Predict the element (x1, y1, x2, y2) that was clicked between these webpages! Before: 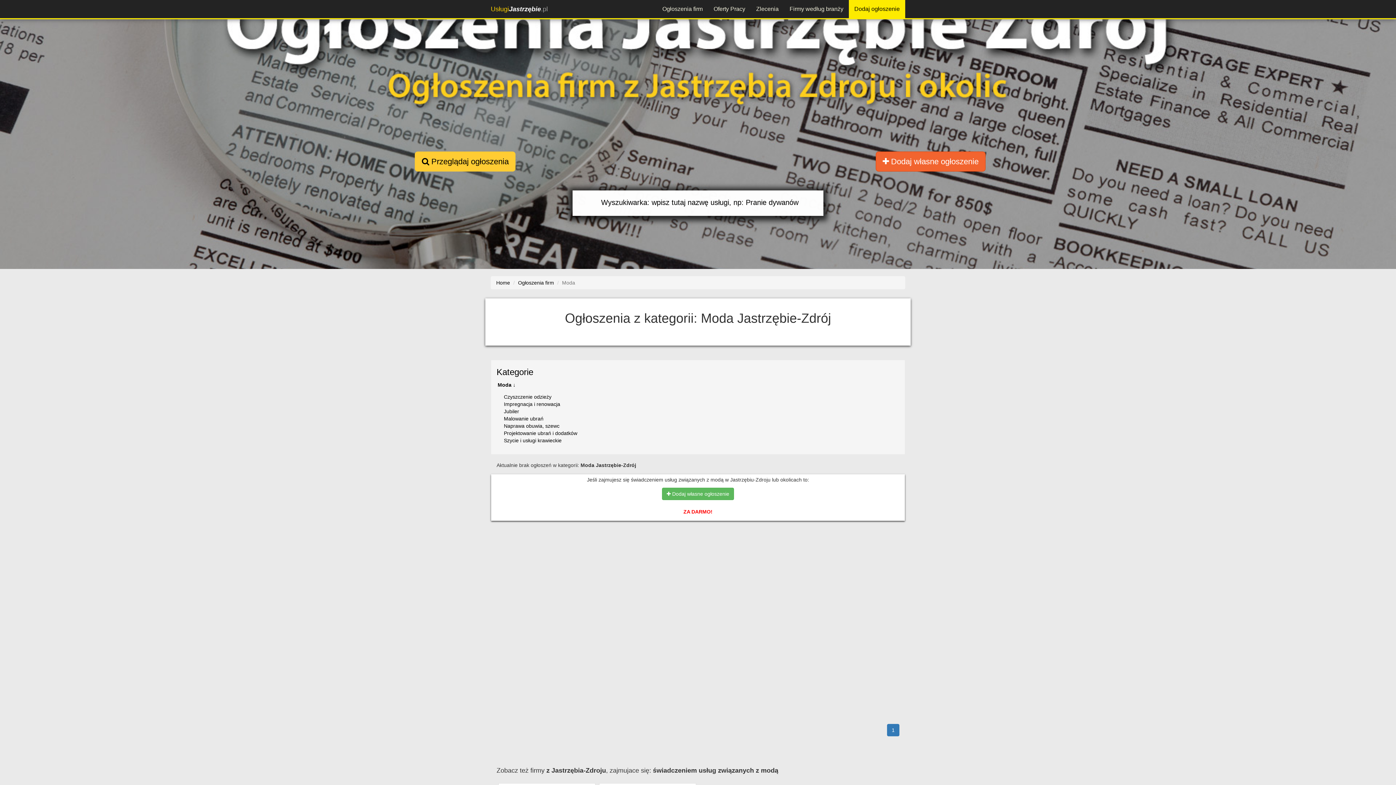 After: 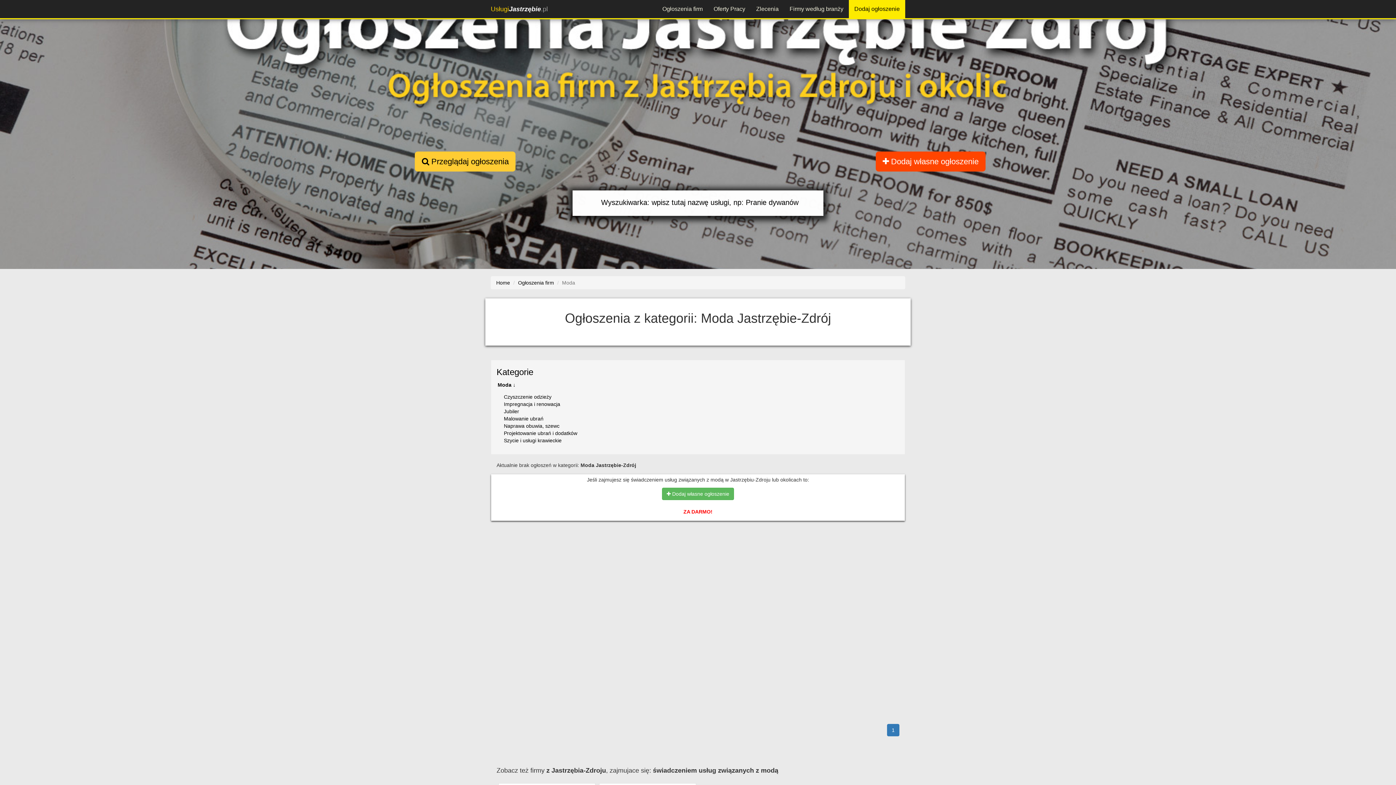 Action: label:  Dodaj własne ogłoszenie bbox: (875, 151, 985, 171)